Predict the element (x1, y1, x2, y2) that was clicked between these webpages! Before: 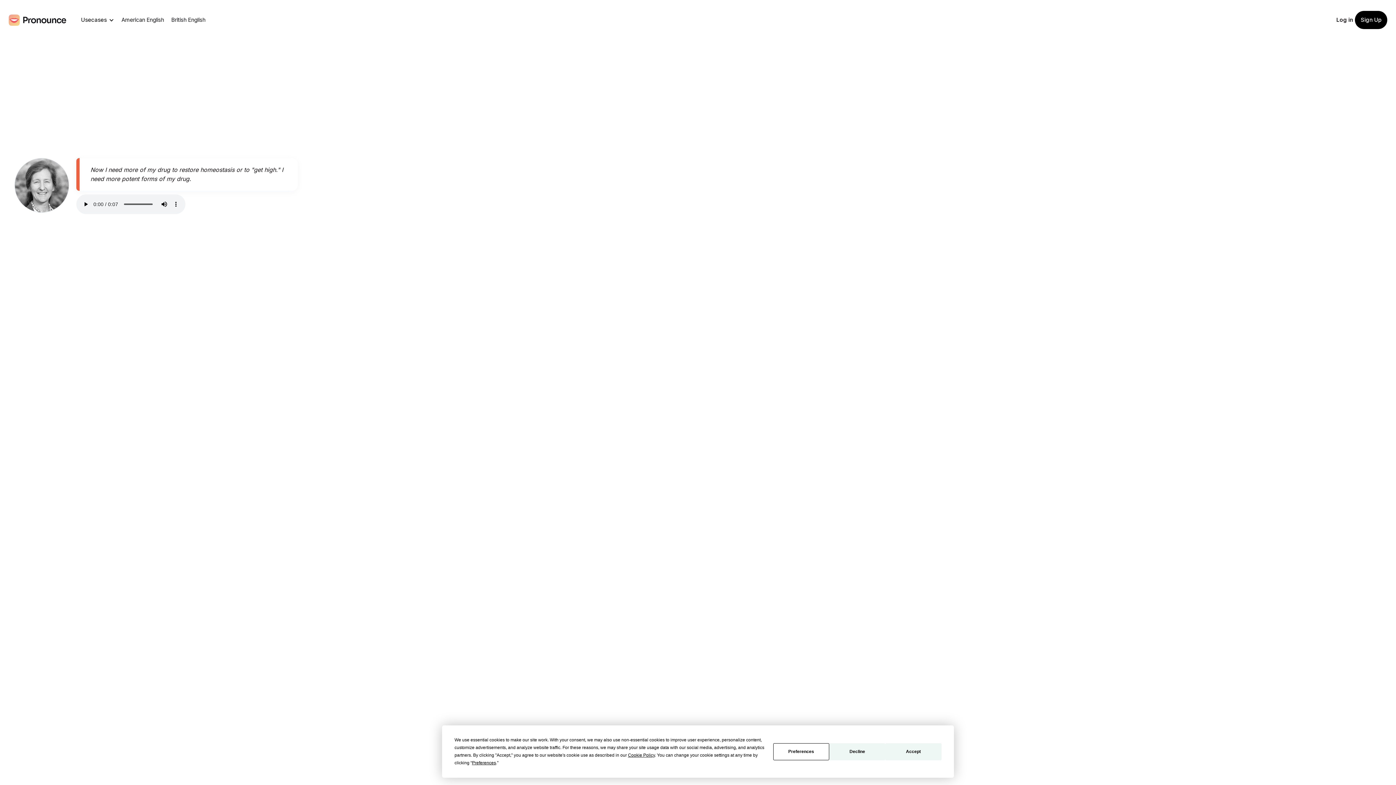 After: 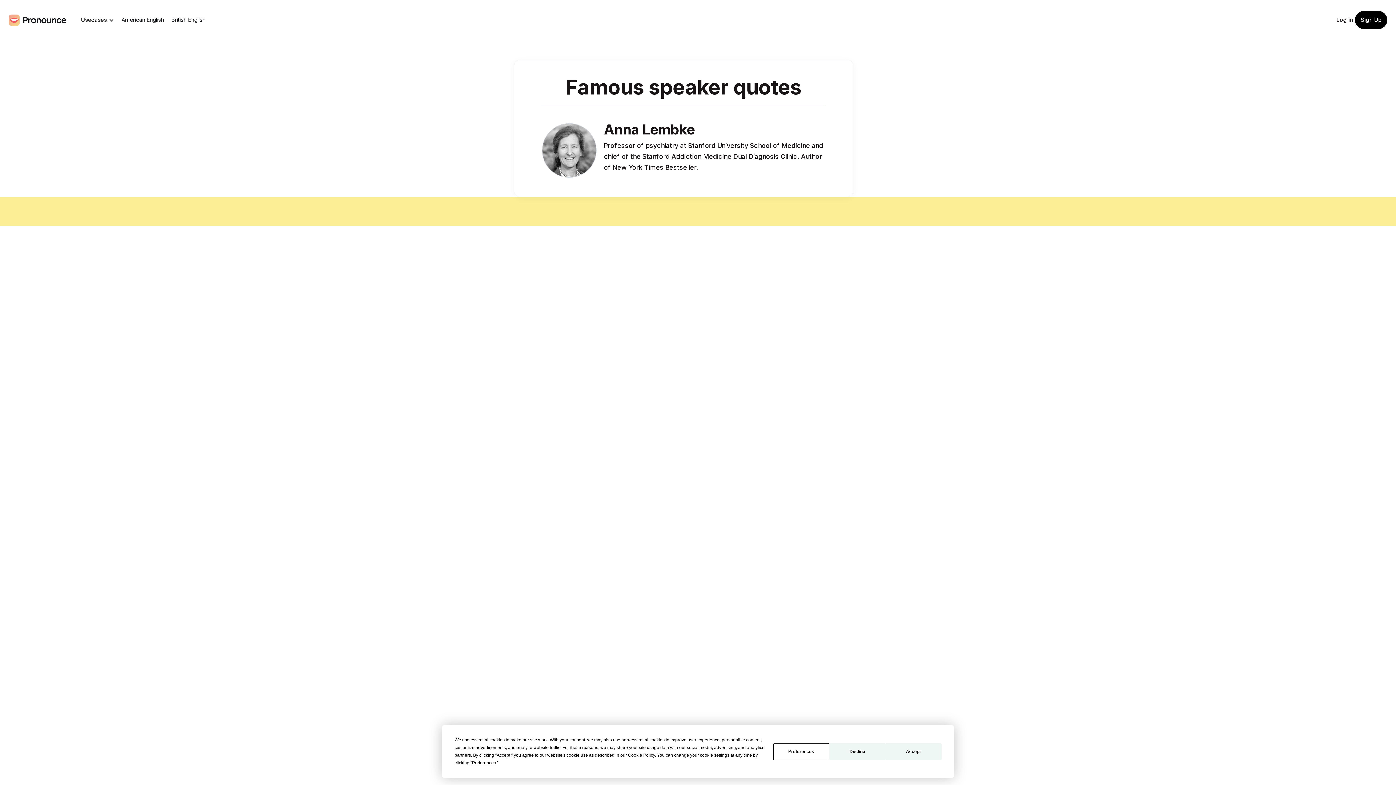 Action: bbox: (14, 158, 76, 212)